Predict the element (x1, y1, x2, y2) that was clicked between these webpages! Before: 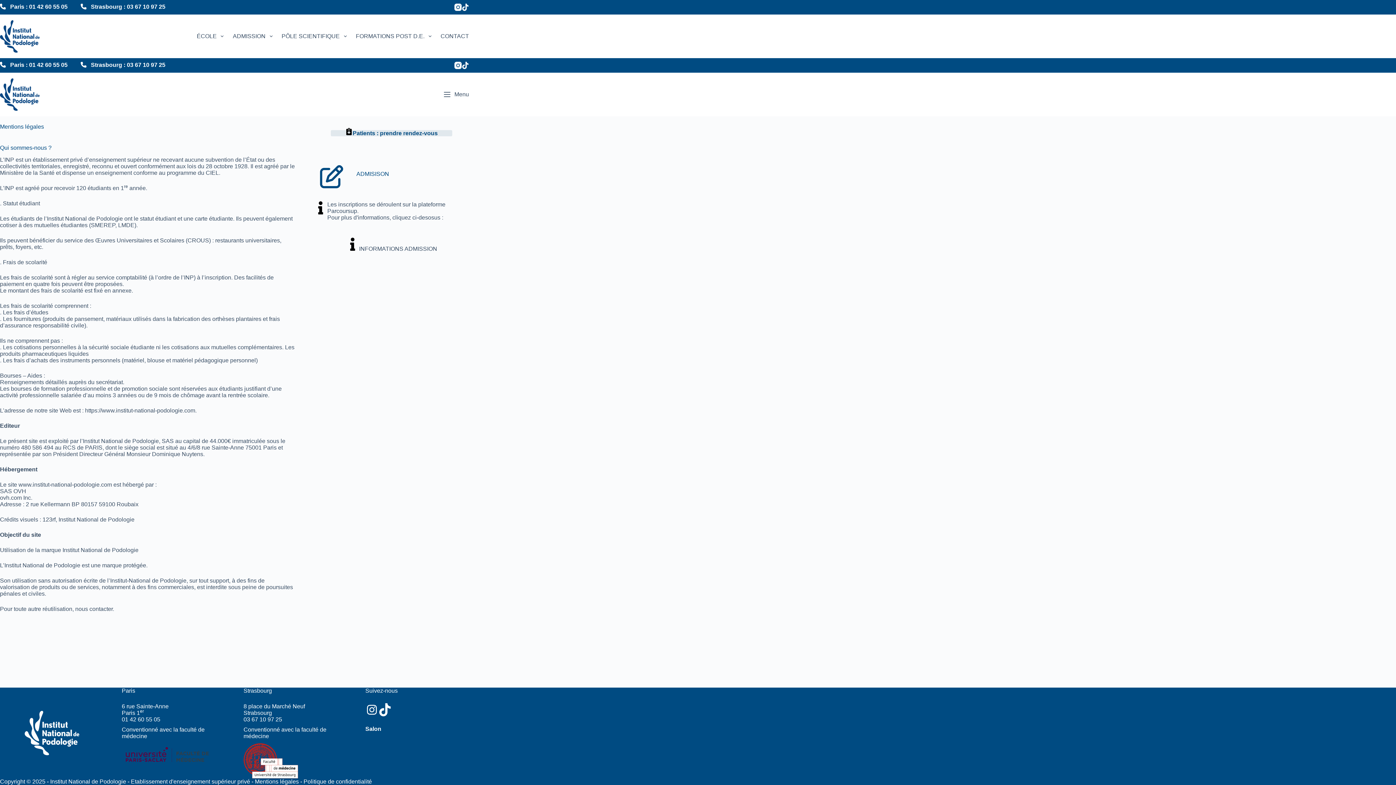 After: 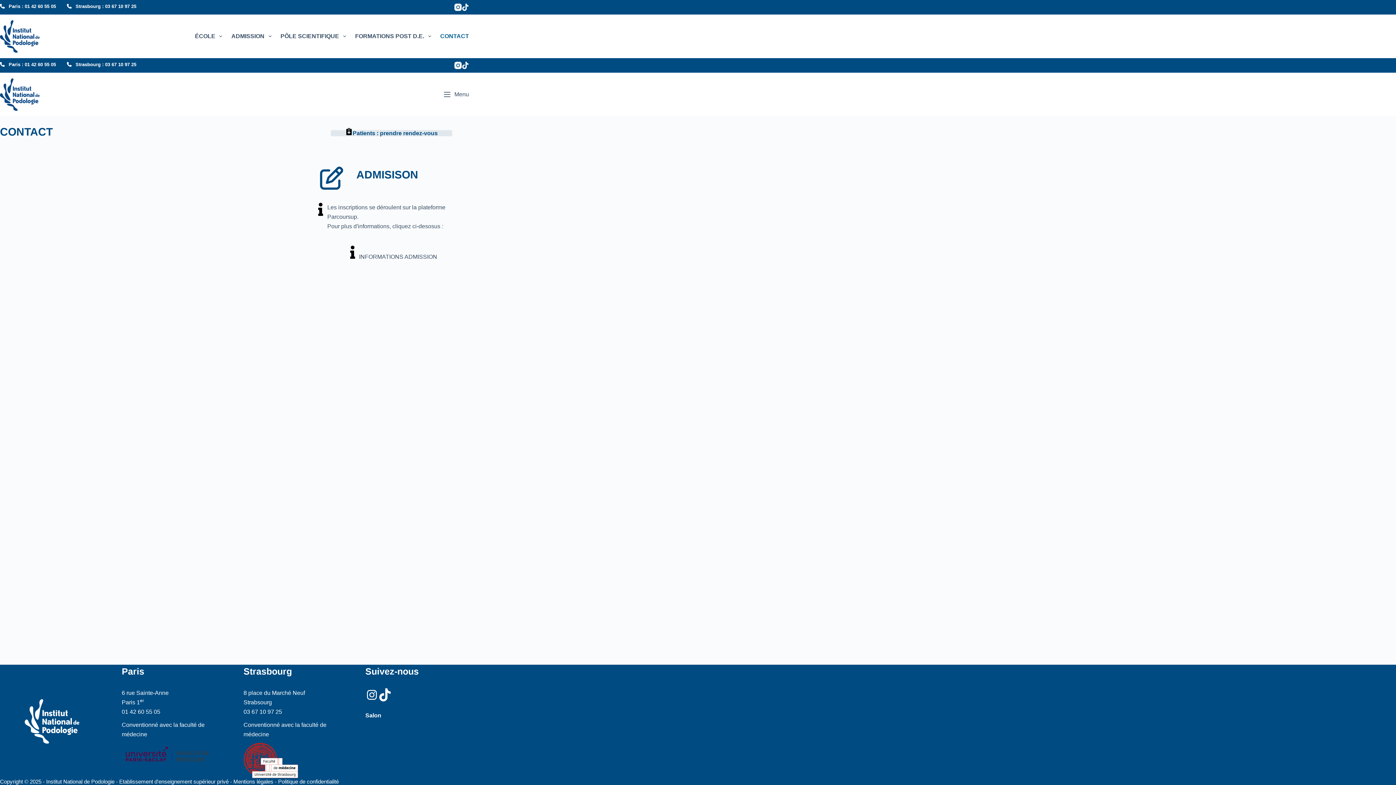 Action: label: CONTACT bbox: (436, 14, 469, 58)